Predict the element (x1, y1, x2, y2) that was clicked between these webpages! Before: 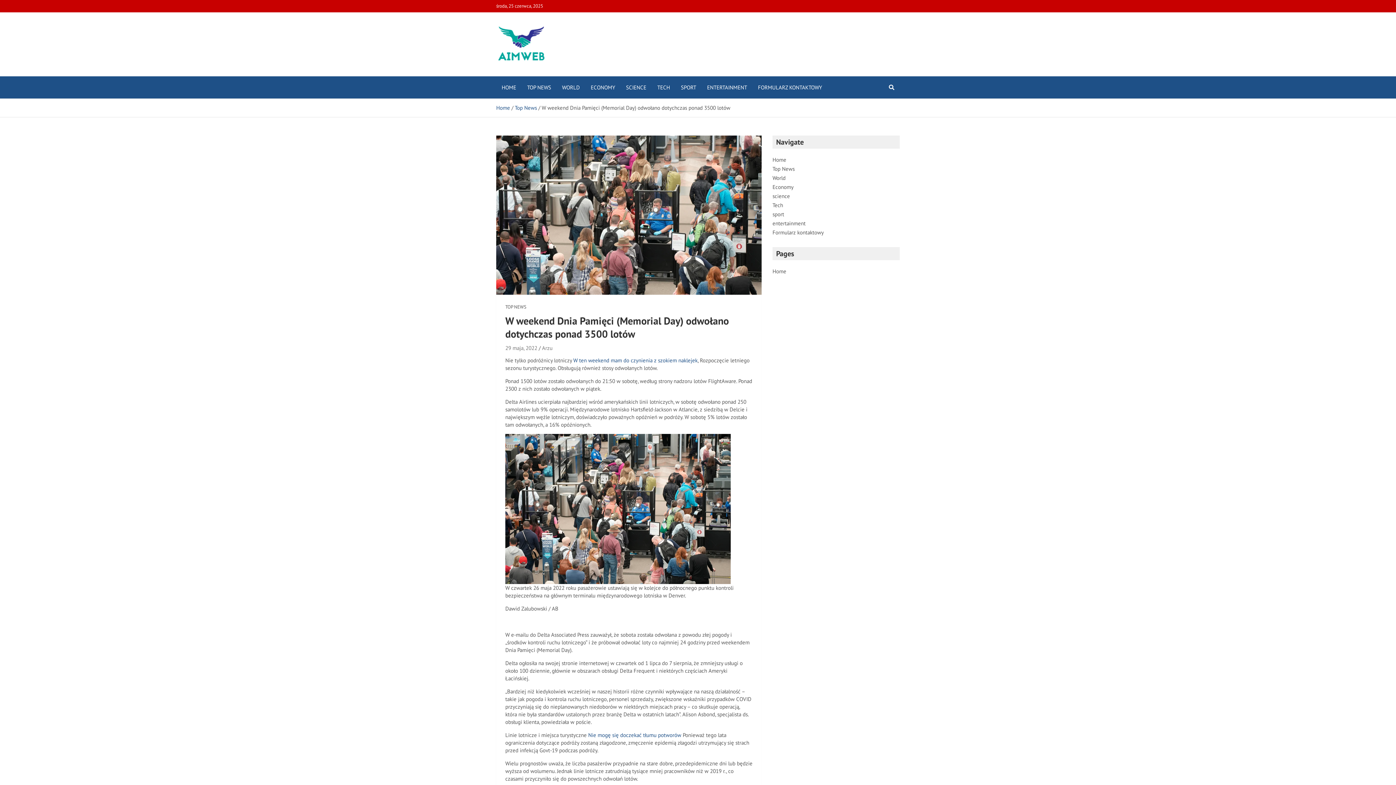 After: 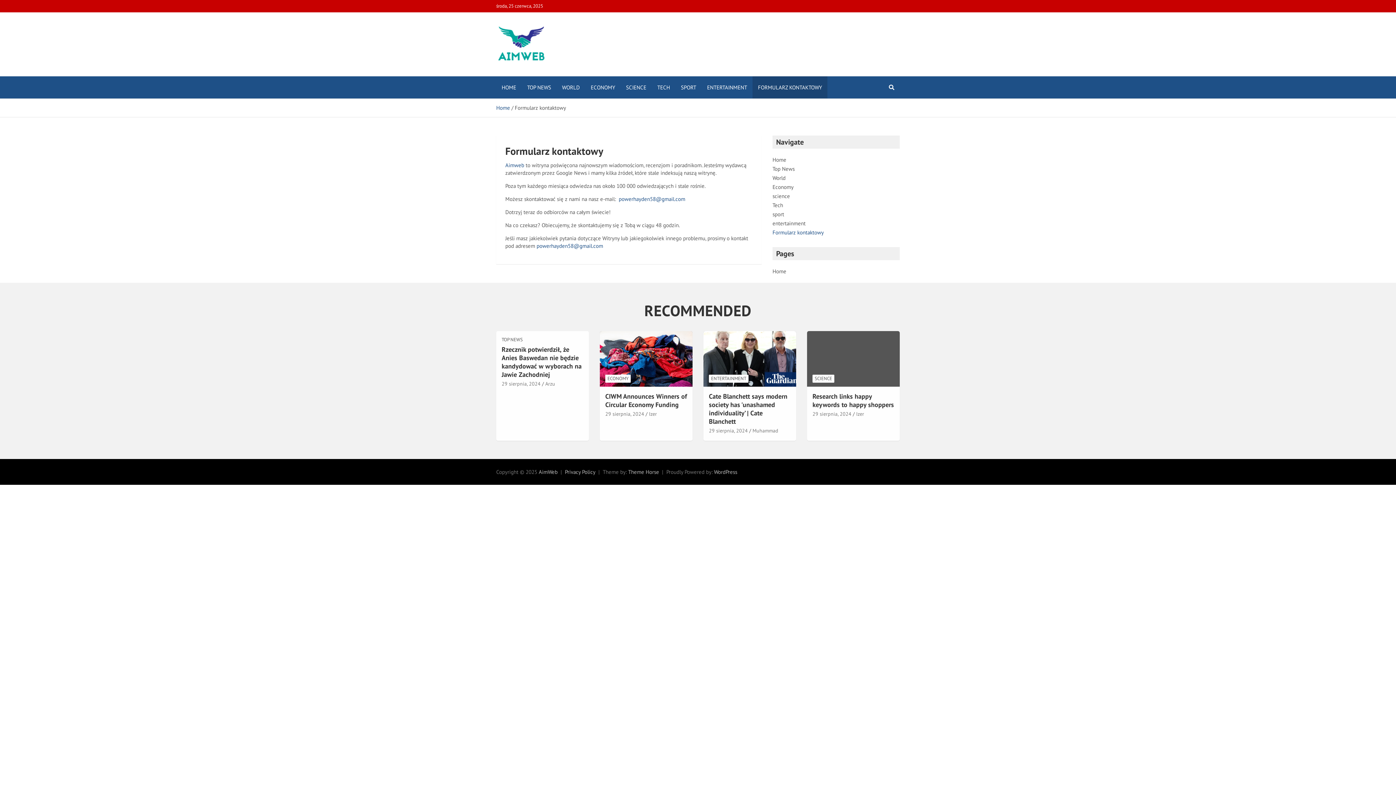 Action: bbox: (772, 229, 824, 236) label: Formularz kontaktowy